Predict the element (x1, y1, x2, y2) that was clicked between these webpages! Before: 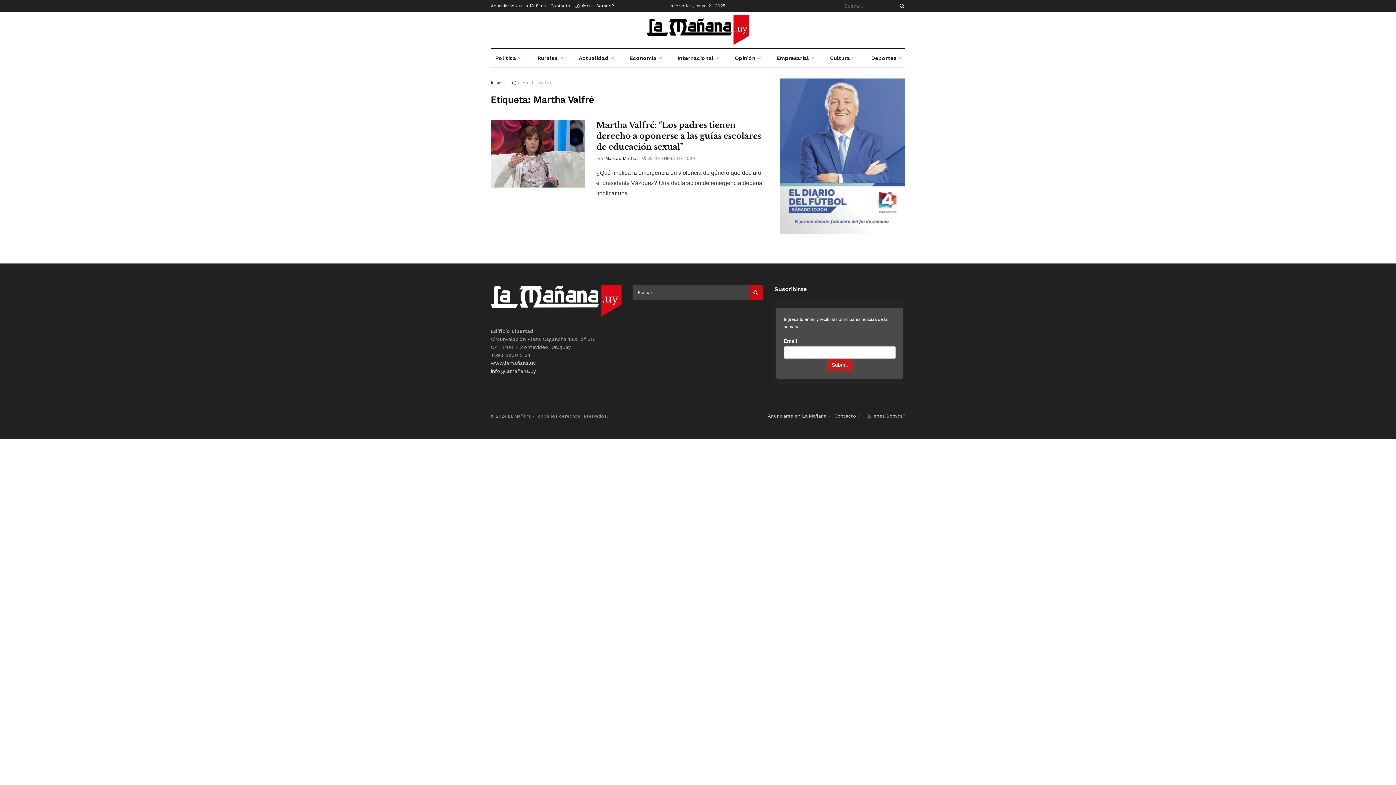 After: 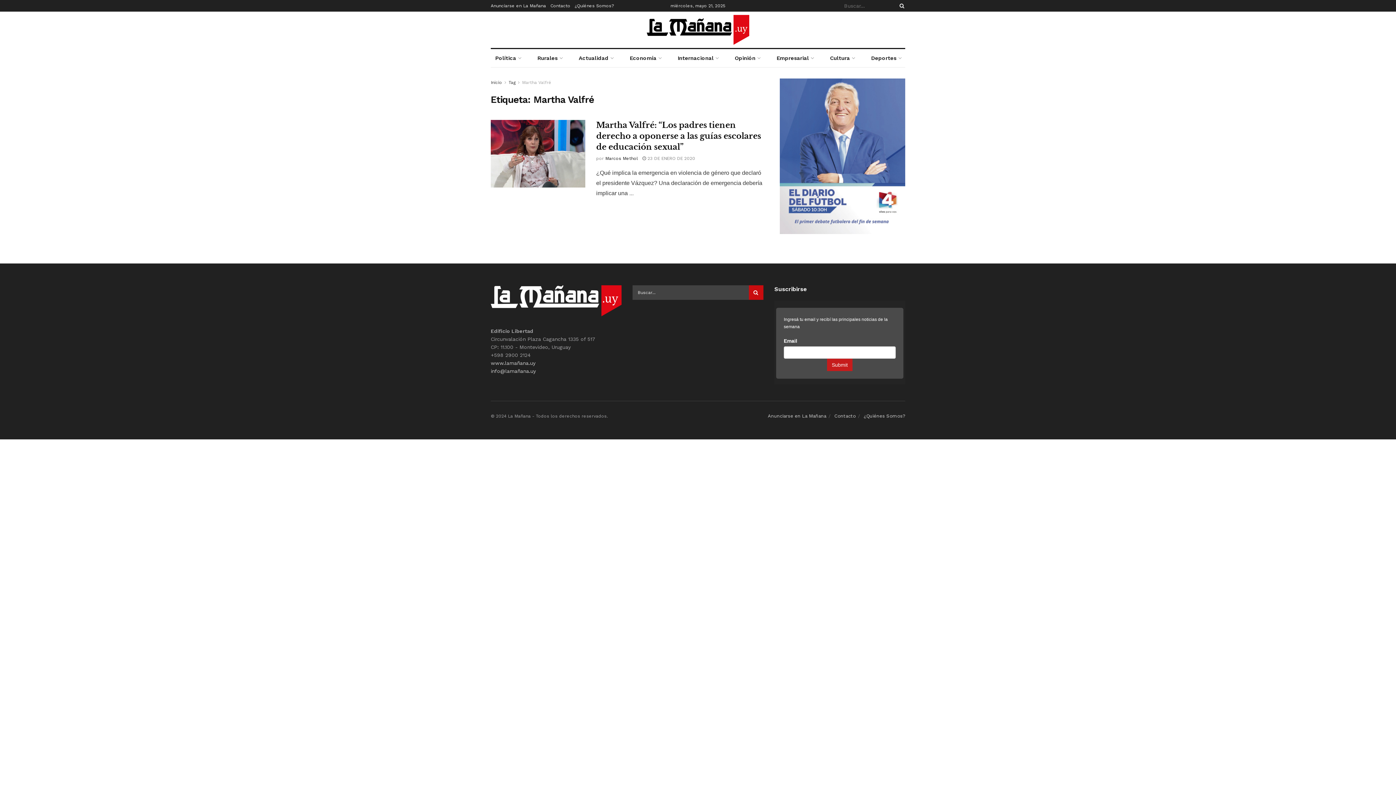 Action: label: Martha Valfré bbox: (522, 80, 551, 85)